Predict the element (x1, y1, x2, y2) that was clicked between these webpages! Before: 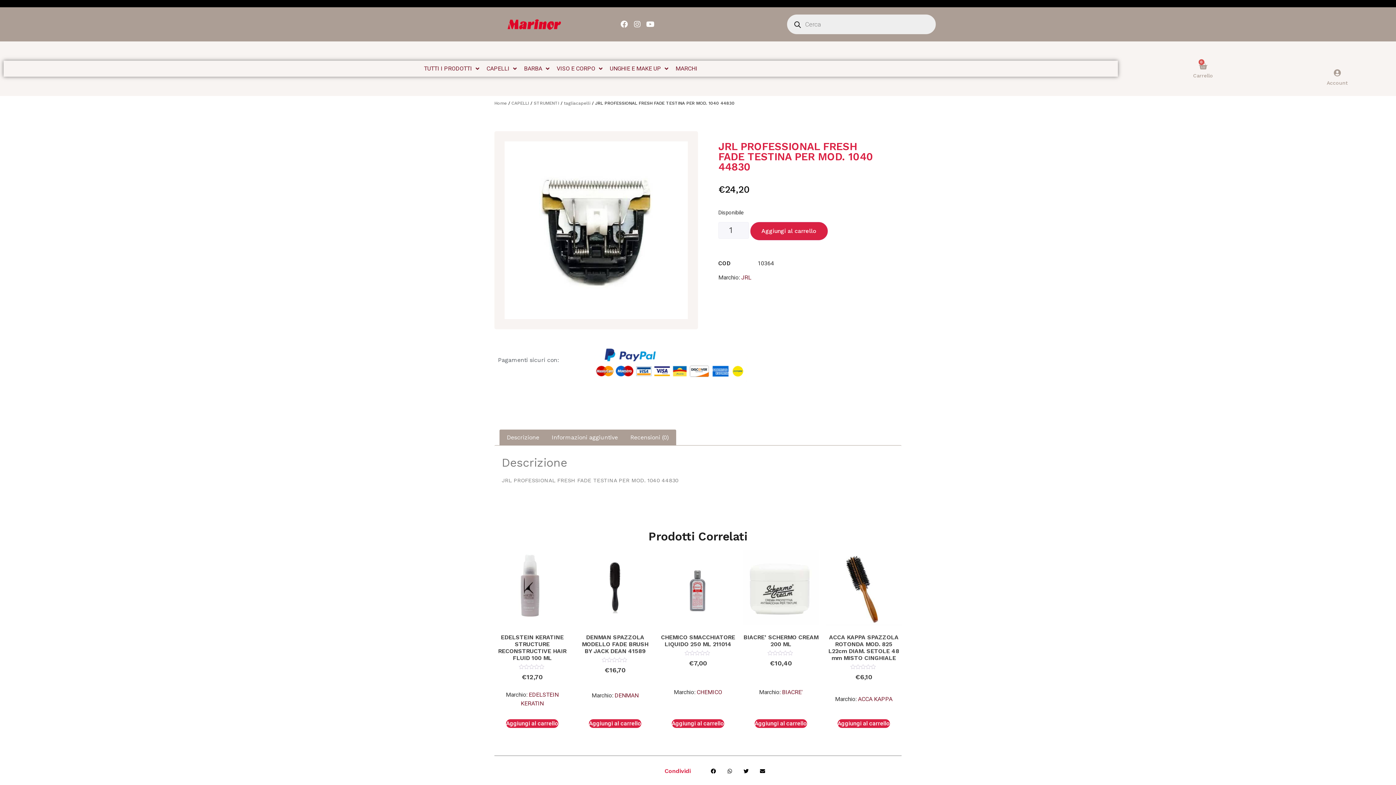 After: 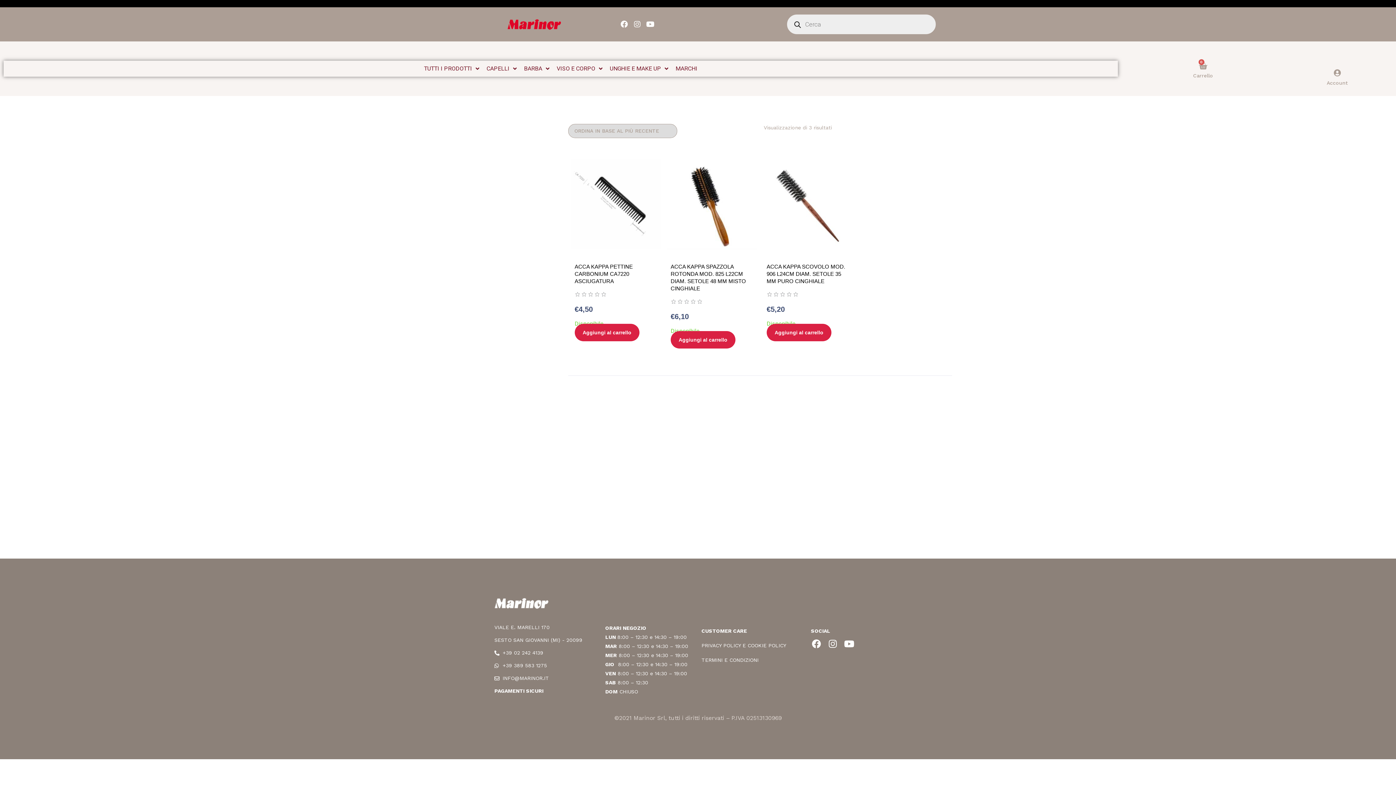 Action: bbox: (858, 695, 892, 702) label: ACCA KAPPA